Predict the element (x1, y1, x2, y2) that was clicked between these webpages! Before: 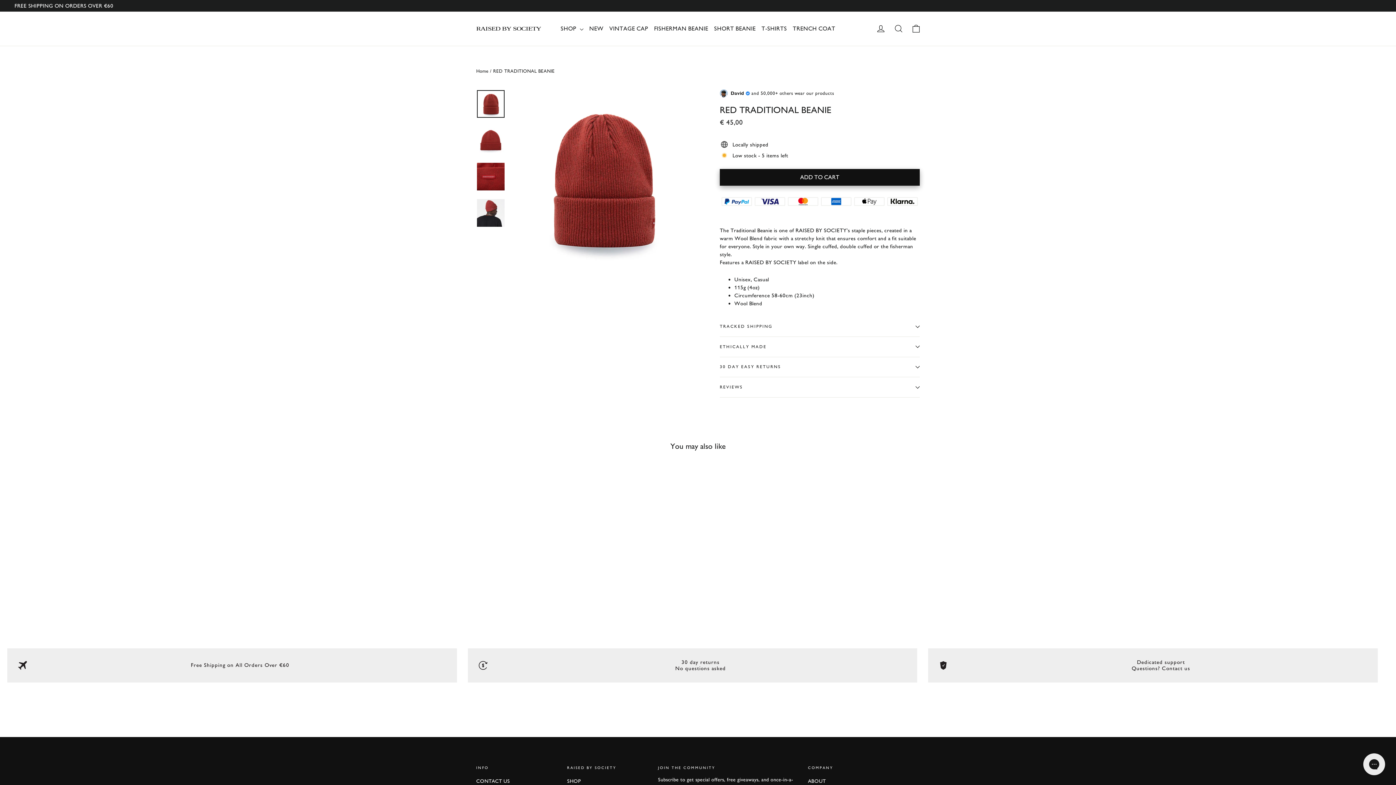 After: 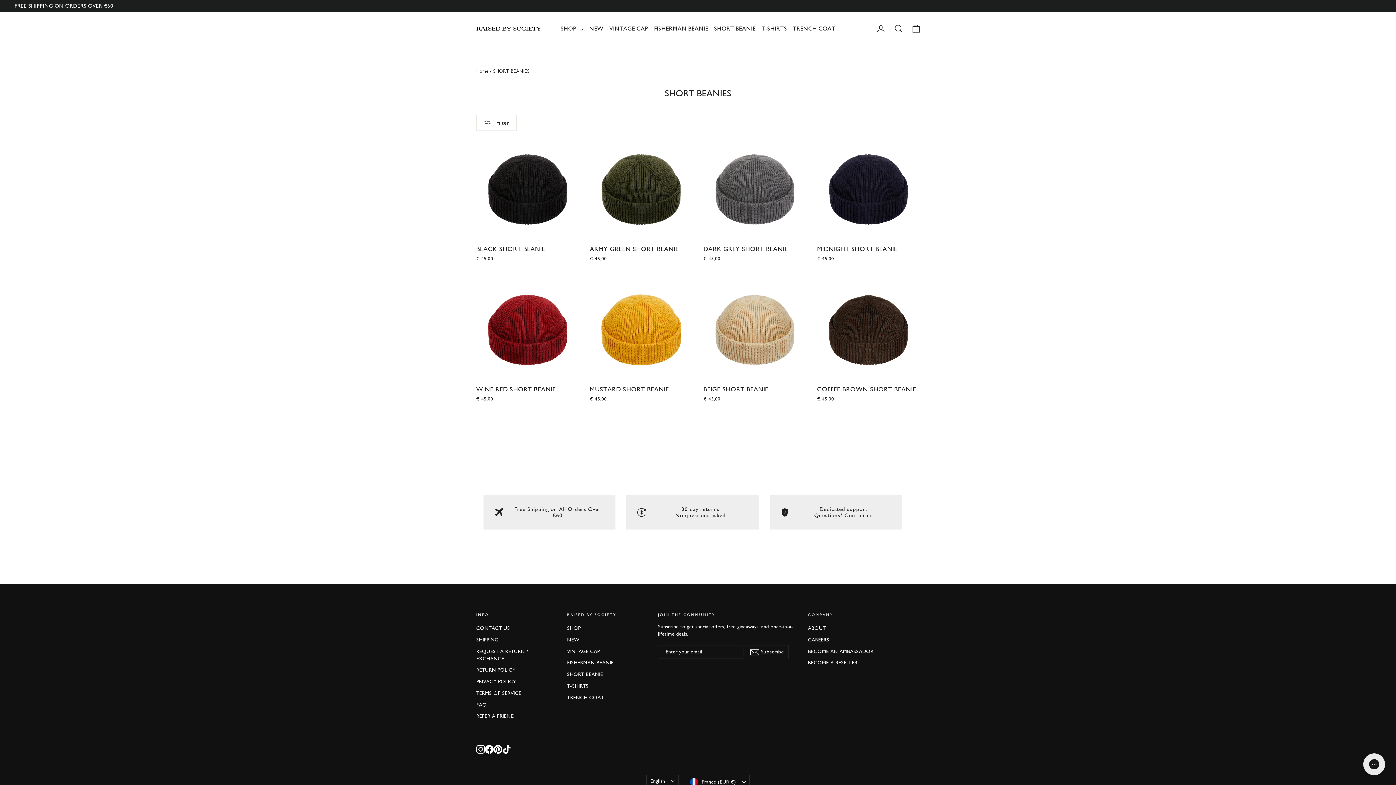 Action: bbox: (711, 20, 758, 36) label: SHORT BEANIE